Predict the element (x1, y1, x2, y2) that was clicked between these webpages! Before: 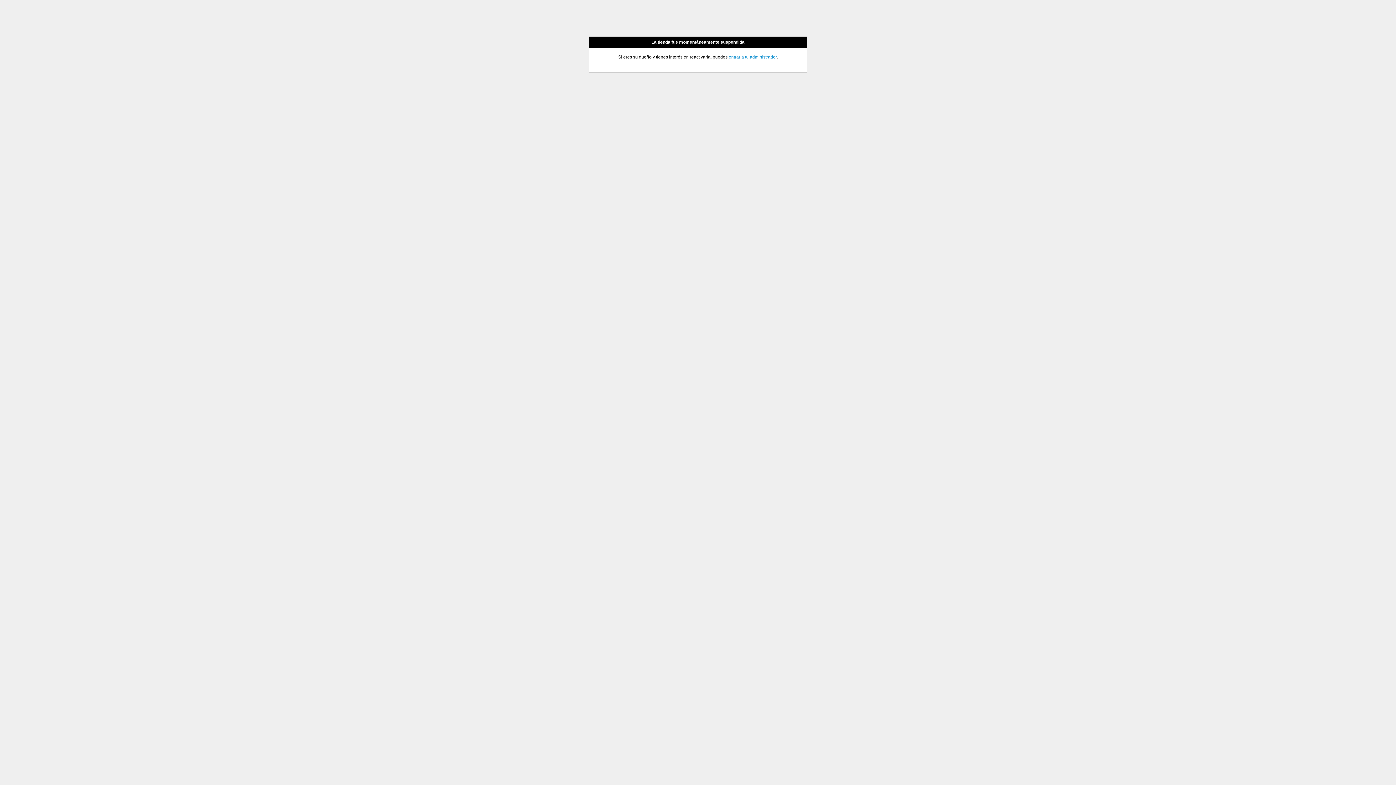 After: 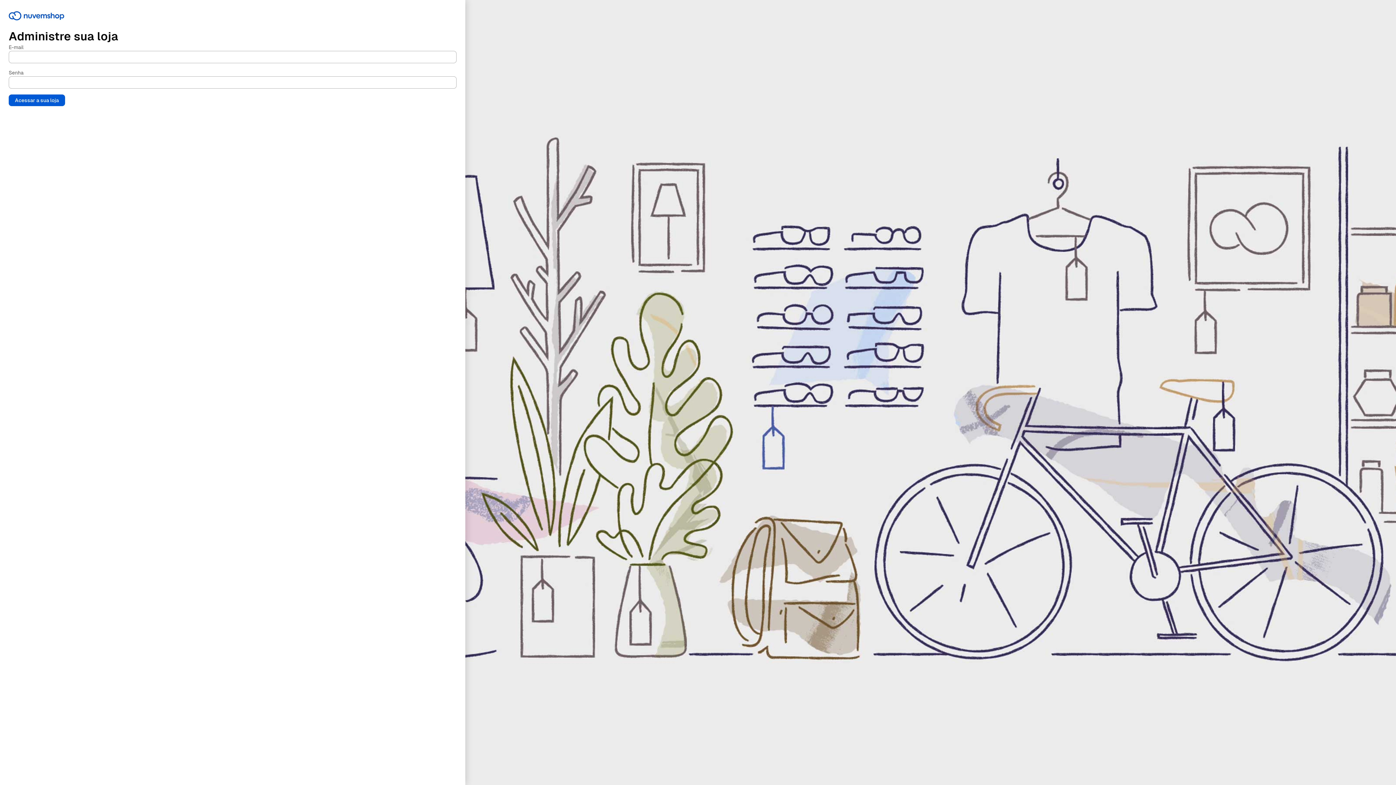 Action: bbox: (728, 54, 776, 59) label: entrar a tu administrador